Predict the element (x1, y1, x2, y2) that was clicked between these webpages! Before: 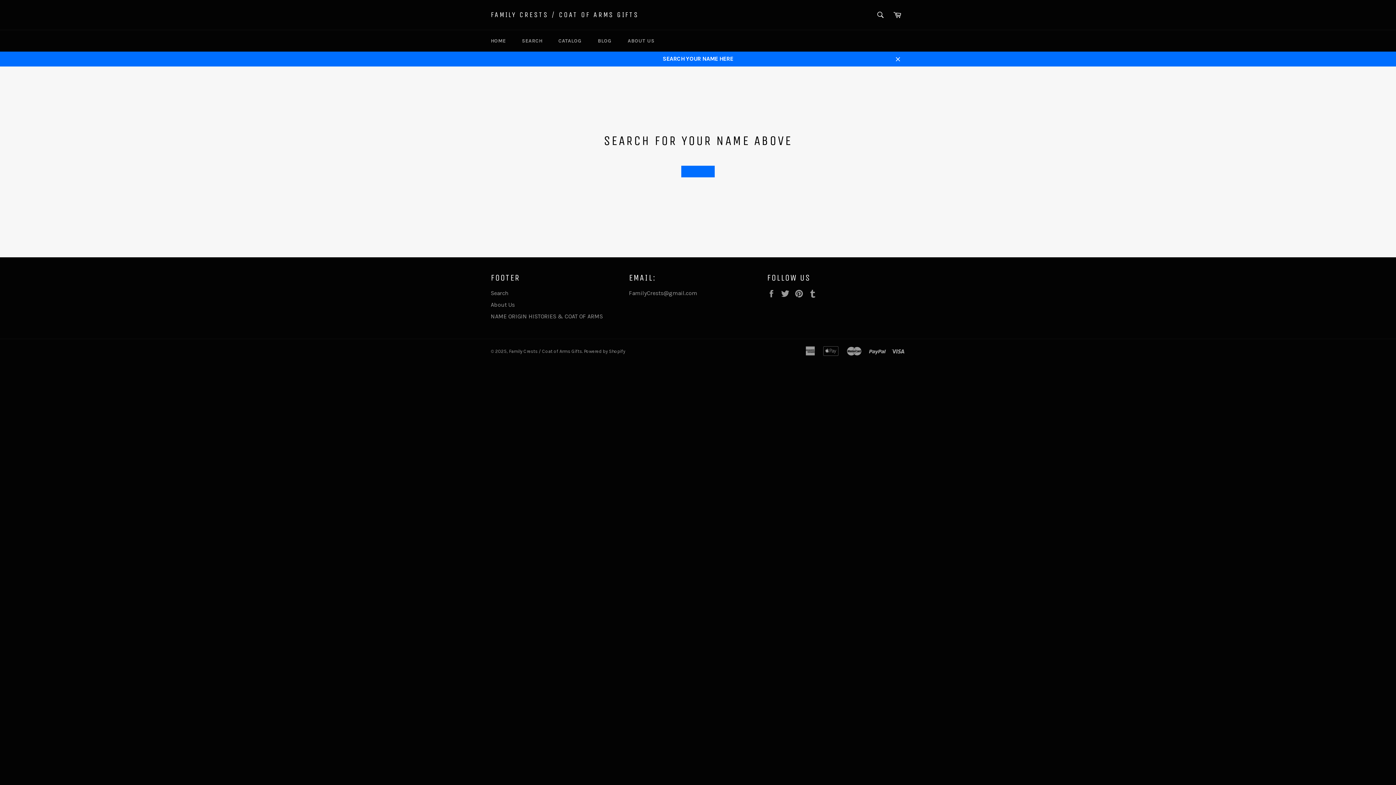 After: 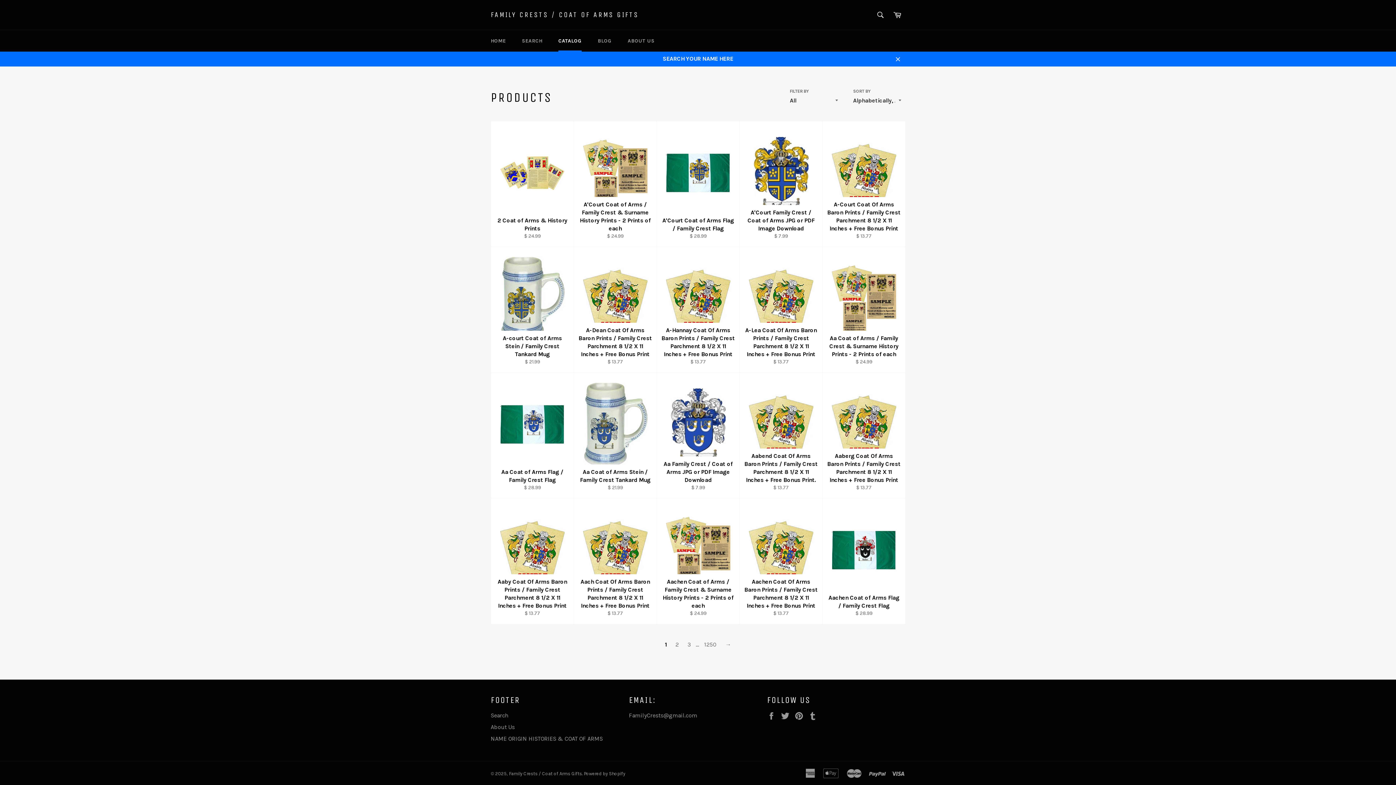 Action: label: CATALOG bbox: (551, 30, 589, 51)